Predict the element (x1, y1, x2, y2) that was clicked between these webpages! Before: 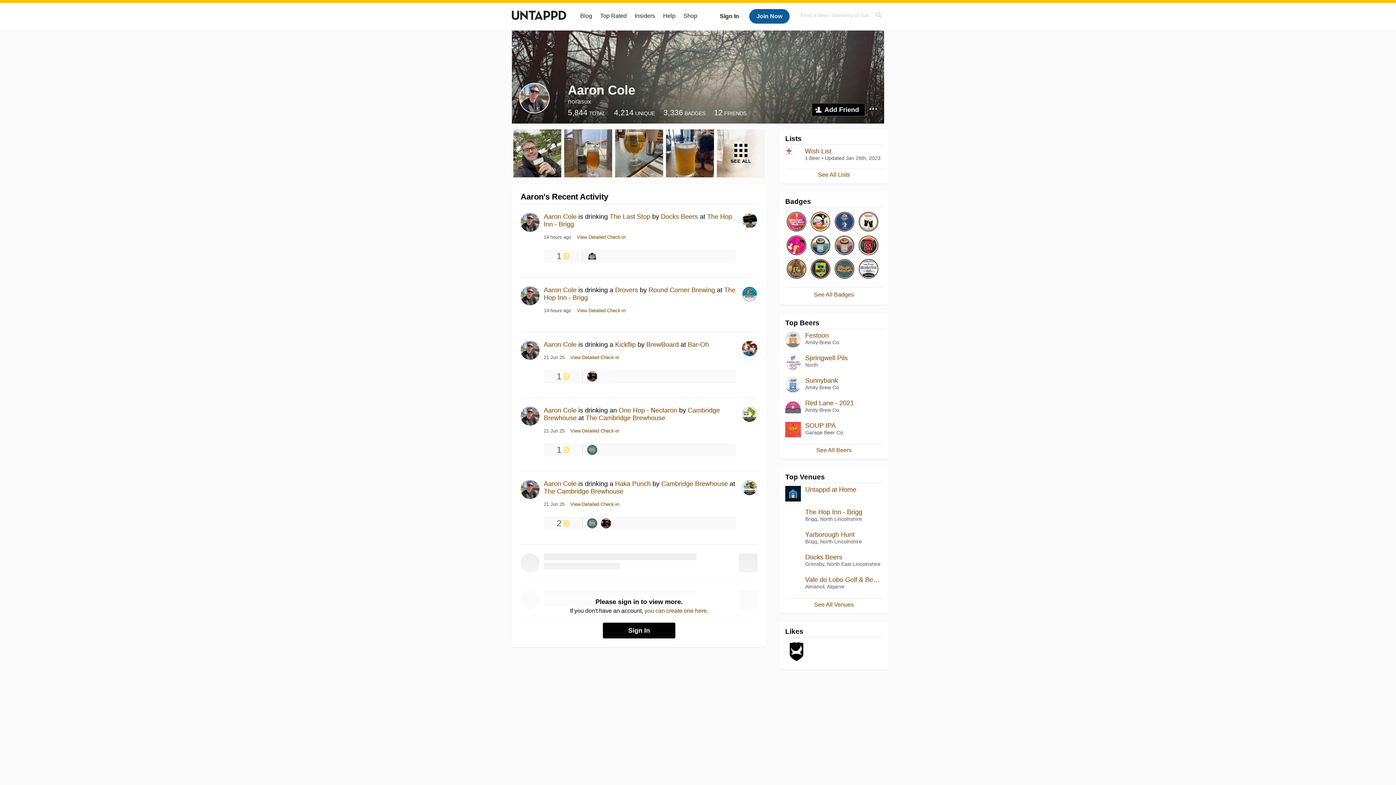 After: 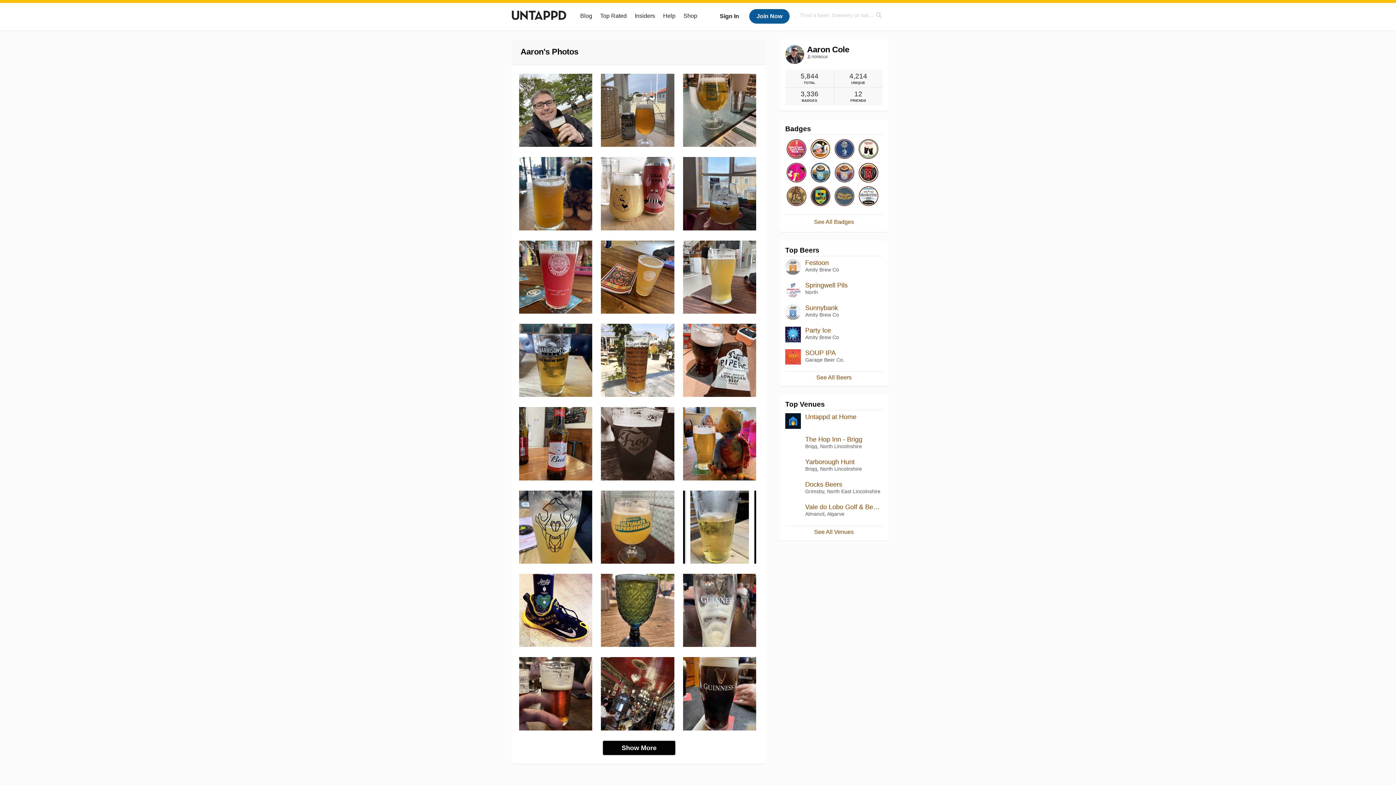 Action: bbox: (717, 129, 765, 178) label: SEE ALL